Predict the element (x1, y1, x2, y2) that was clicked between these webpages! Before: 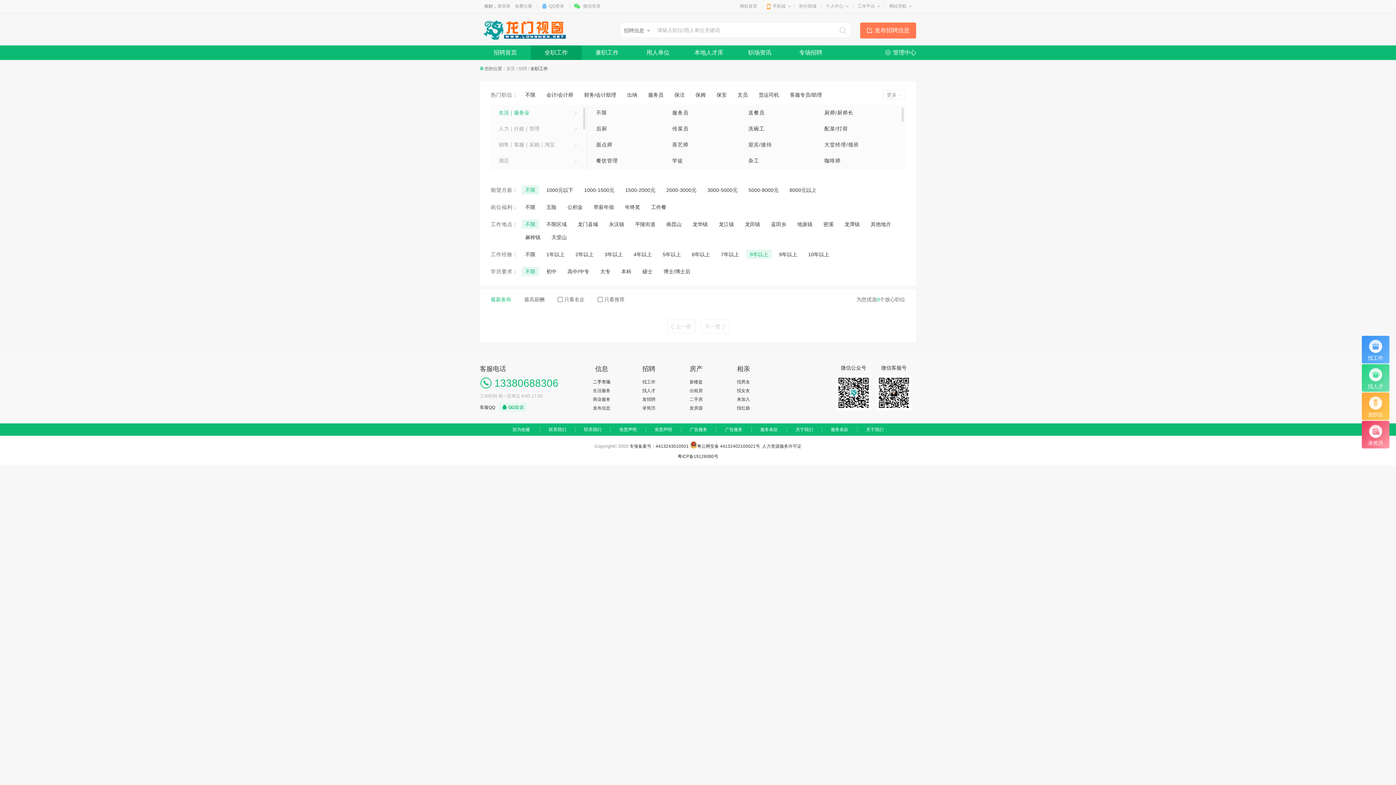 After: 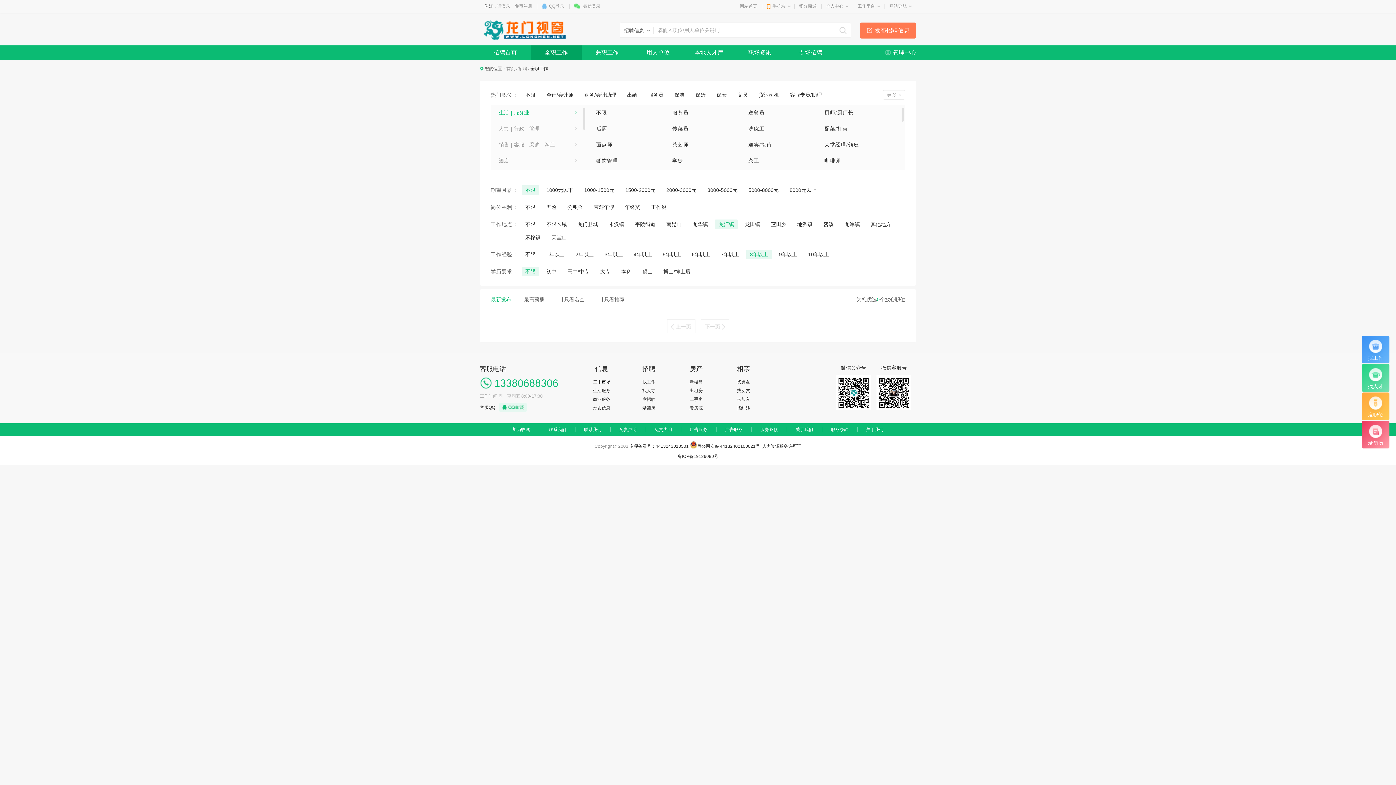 Action: label: 龙江镇 bbox: (718, 221, 734, 227)